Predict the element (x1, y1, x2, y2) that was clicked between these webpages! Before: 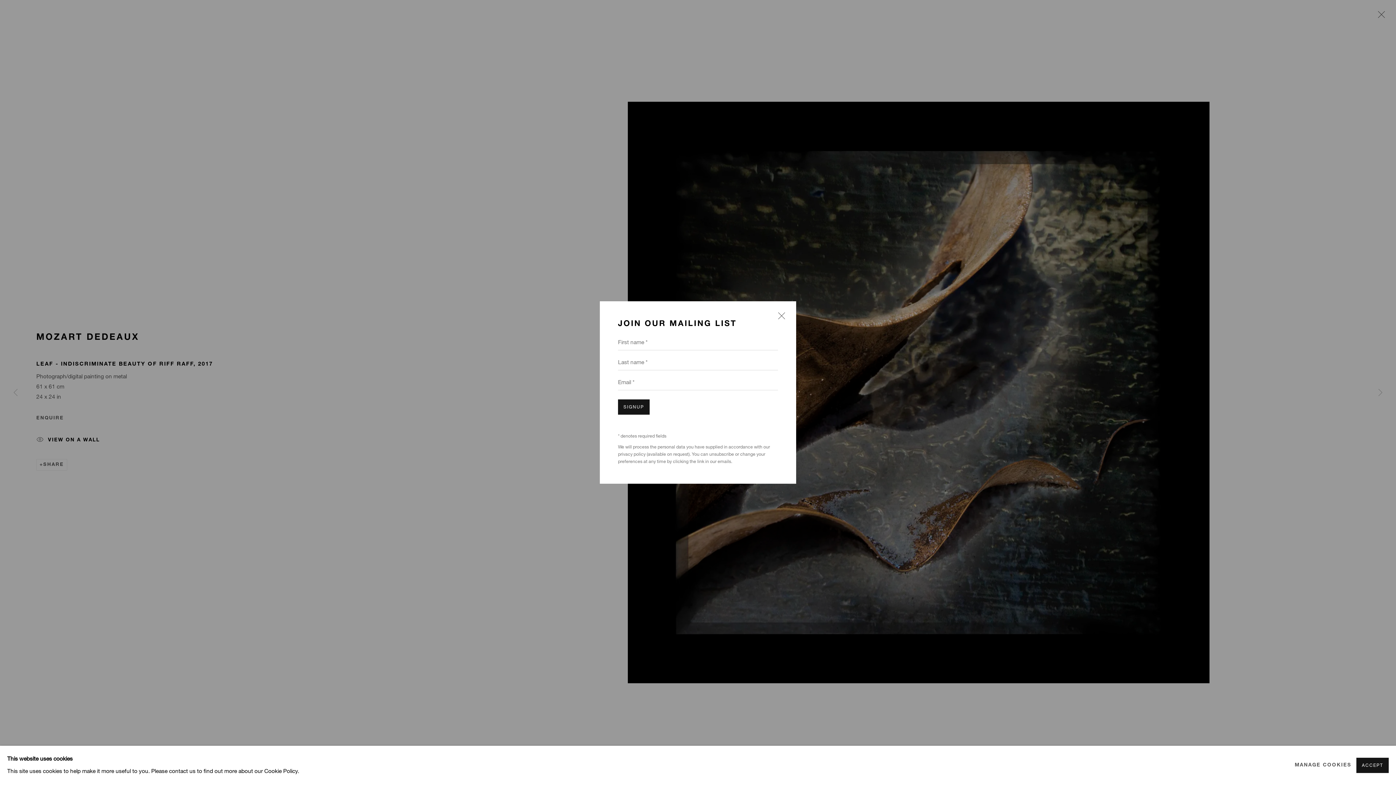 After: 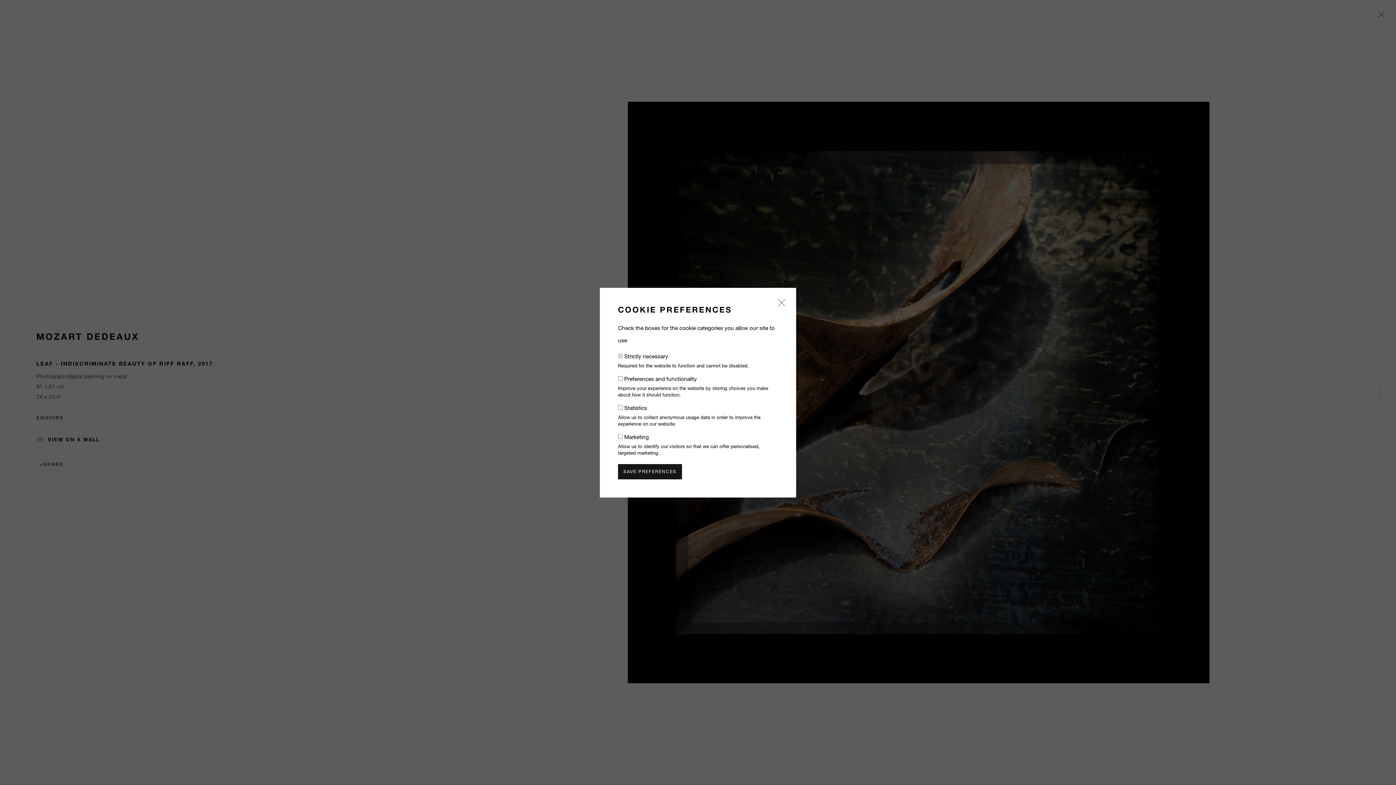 Action: bbox: (1295, 759, 1351, 772) label: MANAGE COOKIES